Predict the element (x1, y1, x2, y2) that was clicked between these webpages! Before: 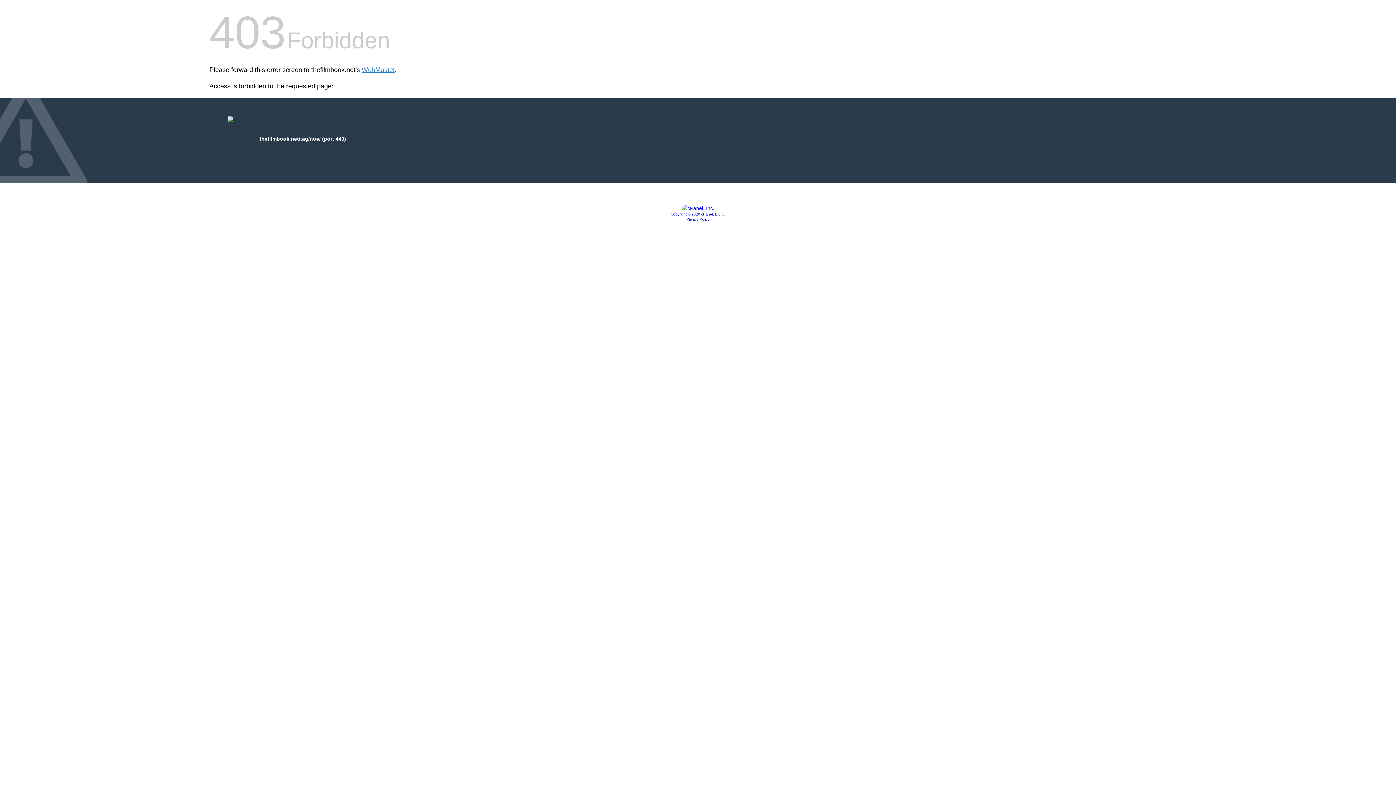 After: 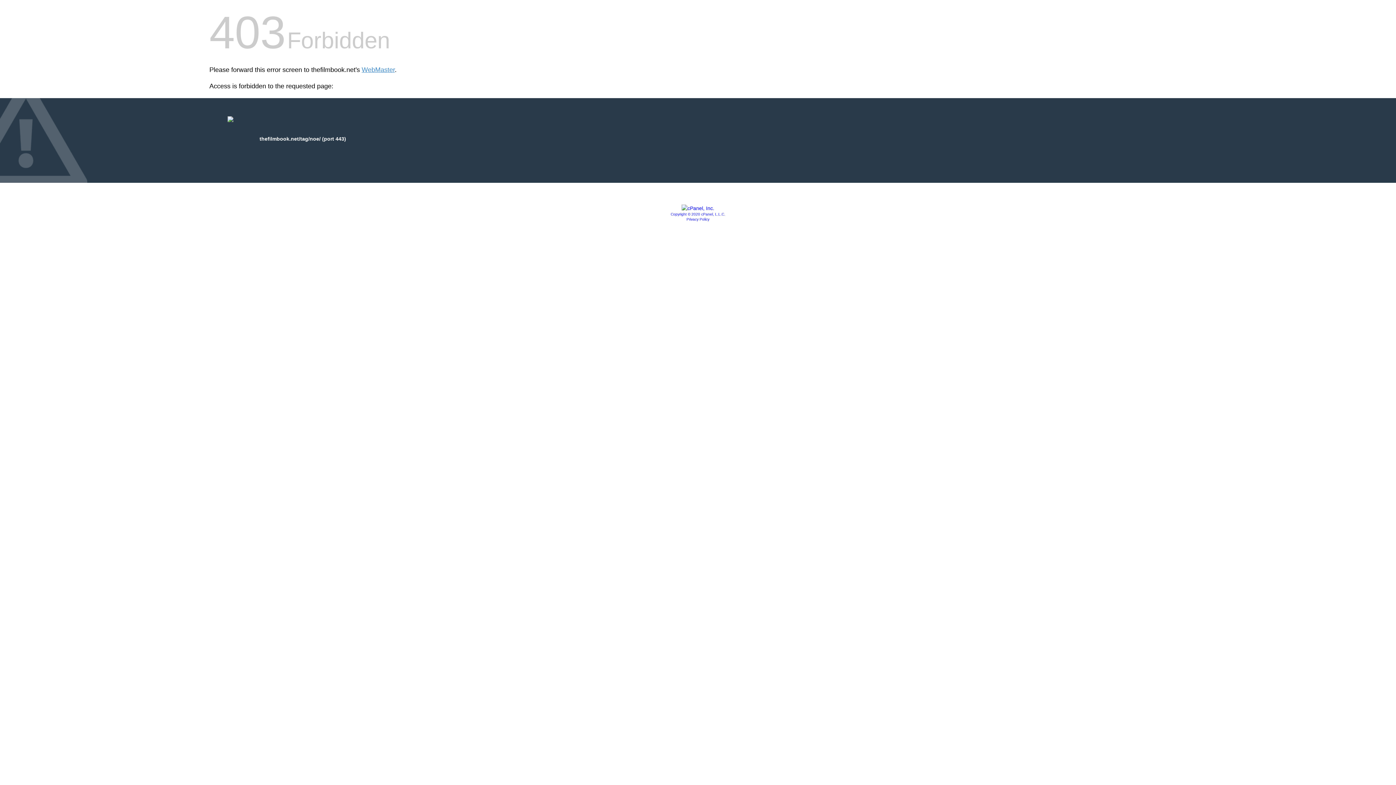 Action: bbox: (686, 217, 709, 221) label: Privacy Policy